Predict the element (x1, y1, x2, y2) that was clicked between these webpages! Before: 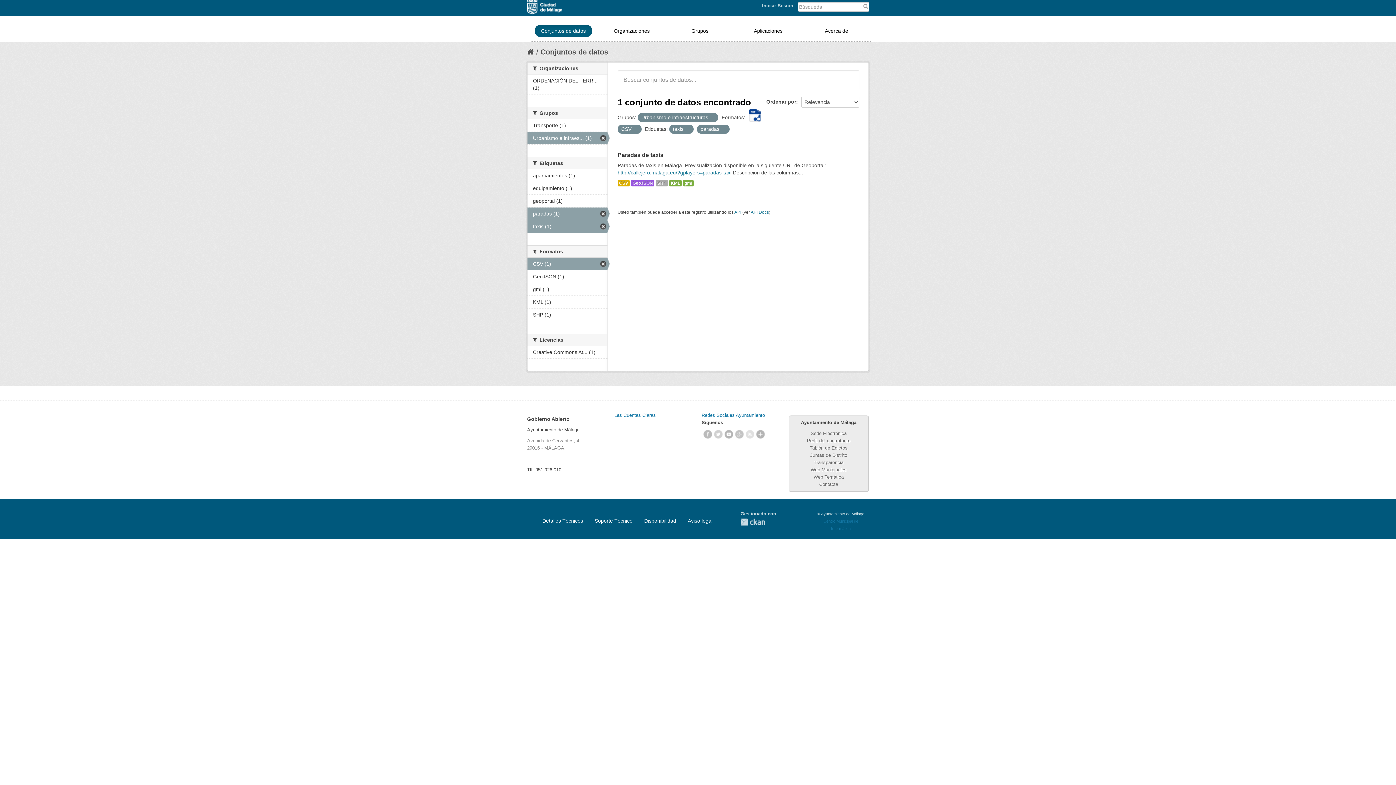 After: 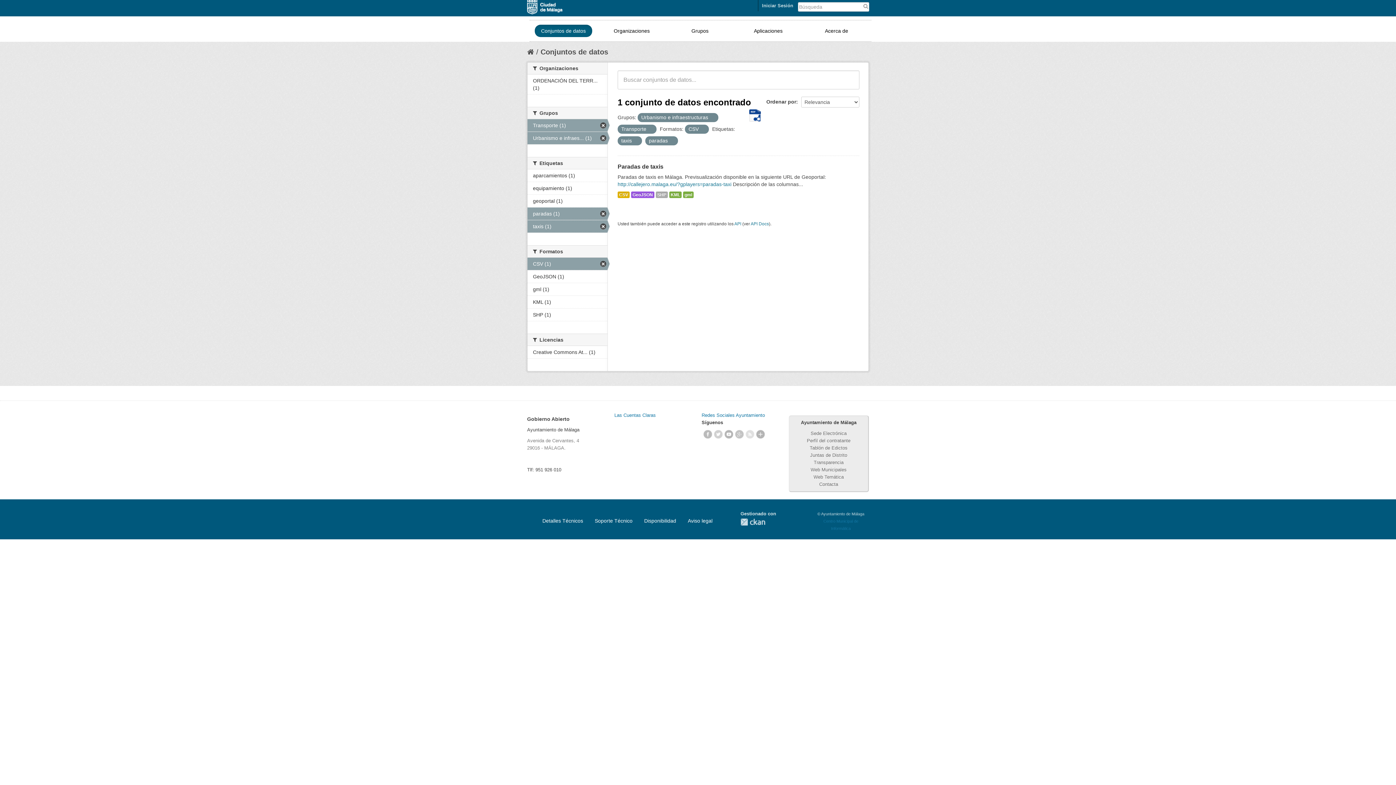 Action: bbox: (527, 119, 607, 131) label: Transporte (1)